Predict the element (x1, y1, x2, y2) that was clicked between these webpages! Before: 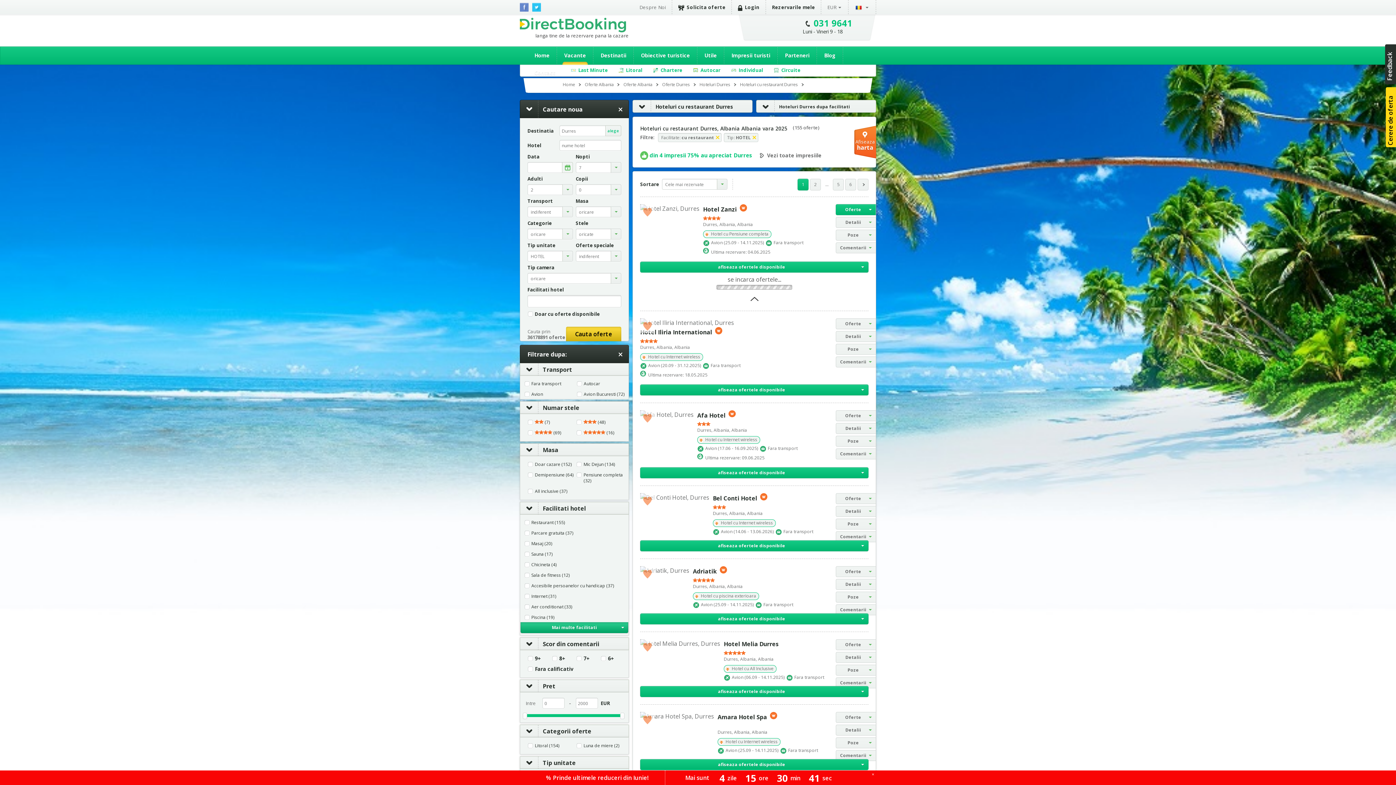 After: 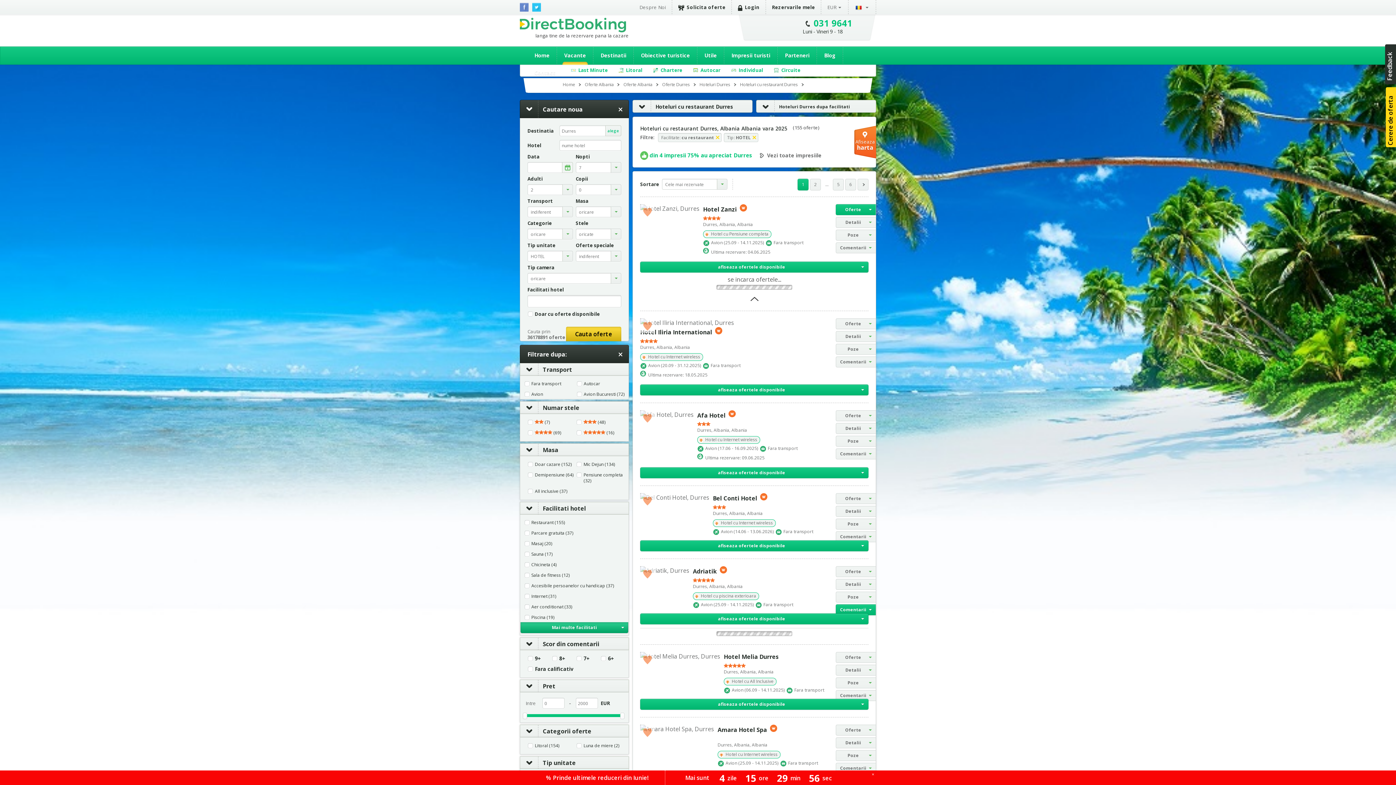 Action: label: Comentarii bbox: (836, 604, 876, 615)